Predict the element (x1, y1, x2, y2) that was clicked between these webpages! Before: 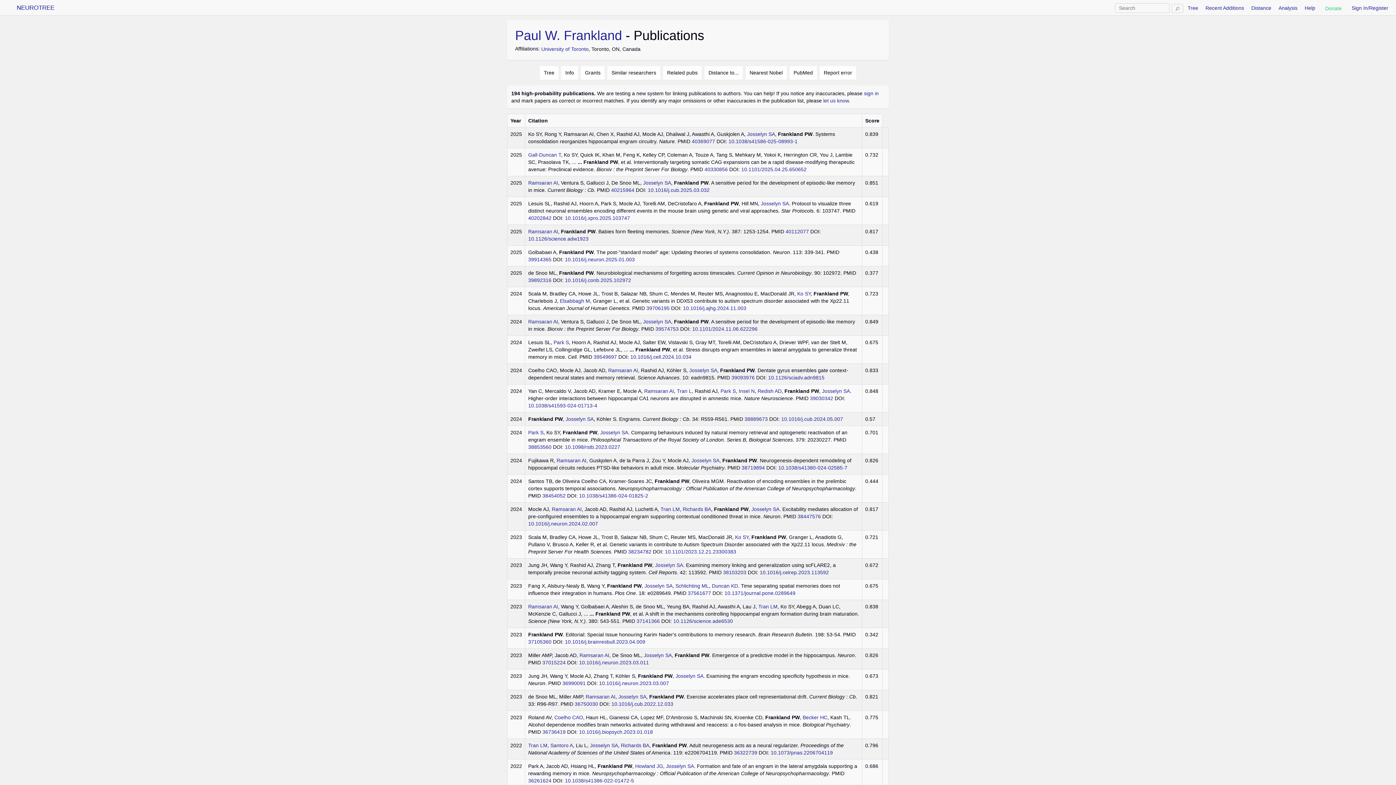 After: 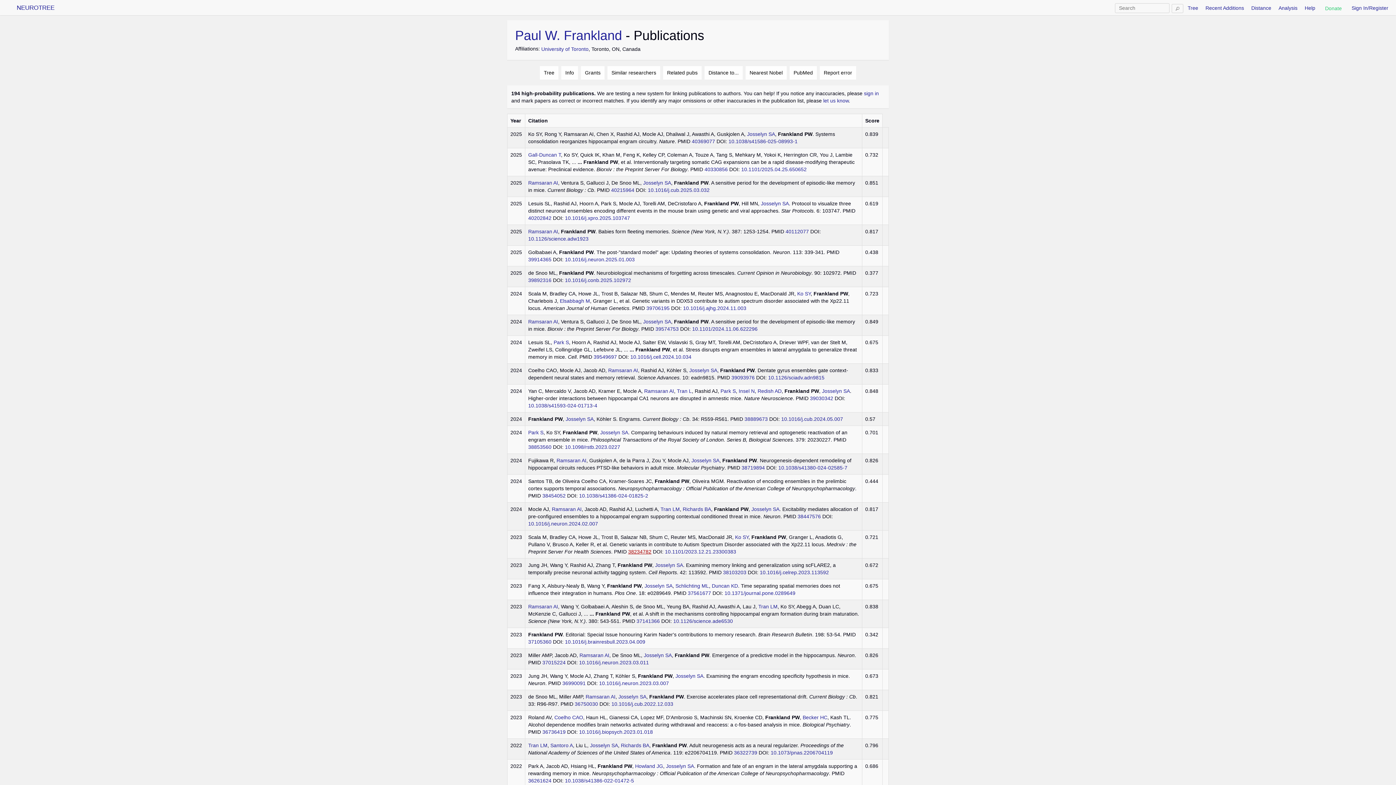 Action: bbox: (628, 549, 651, 554) label: 38234782